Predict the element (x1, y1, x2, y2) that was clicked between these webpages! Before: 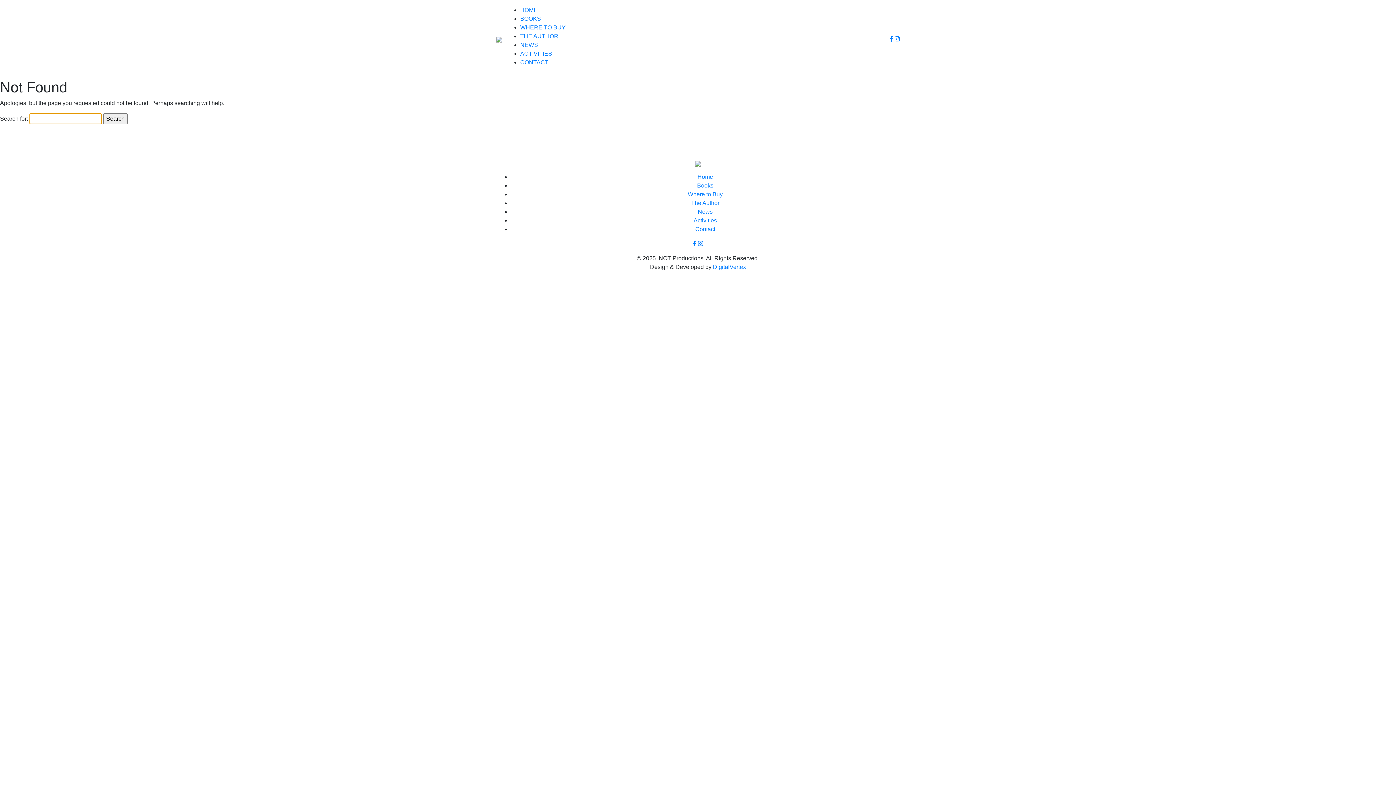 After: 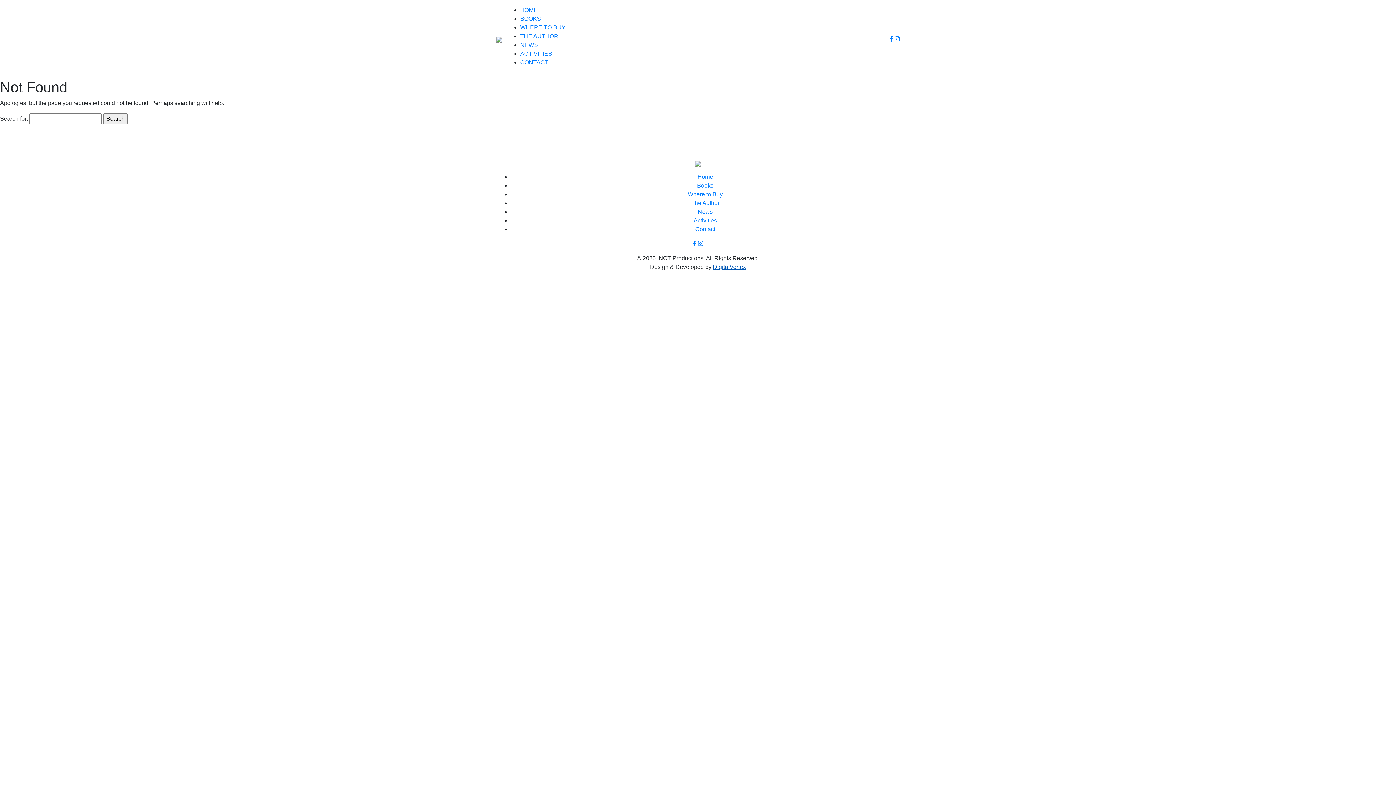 Action: bbox: (713, 264, 746, 270) label: DigitalVertex